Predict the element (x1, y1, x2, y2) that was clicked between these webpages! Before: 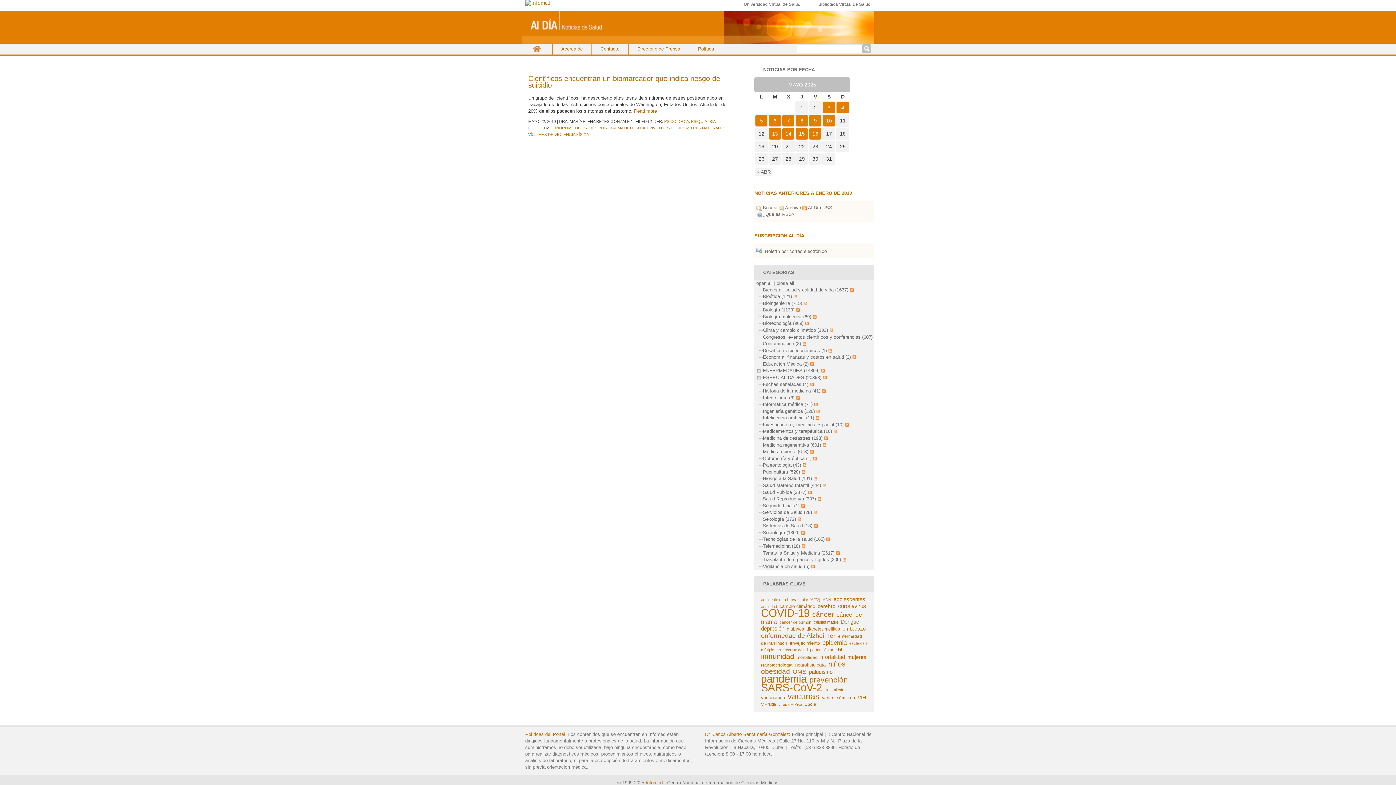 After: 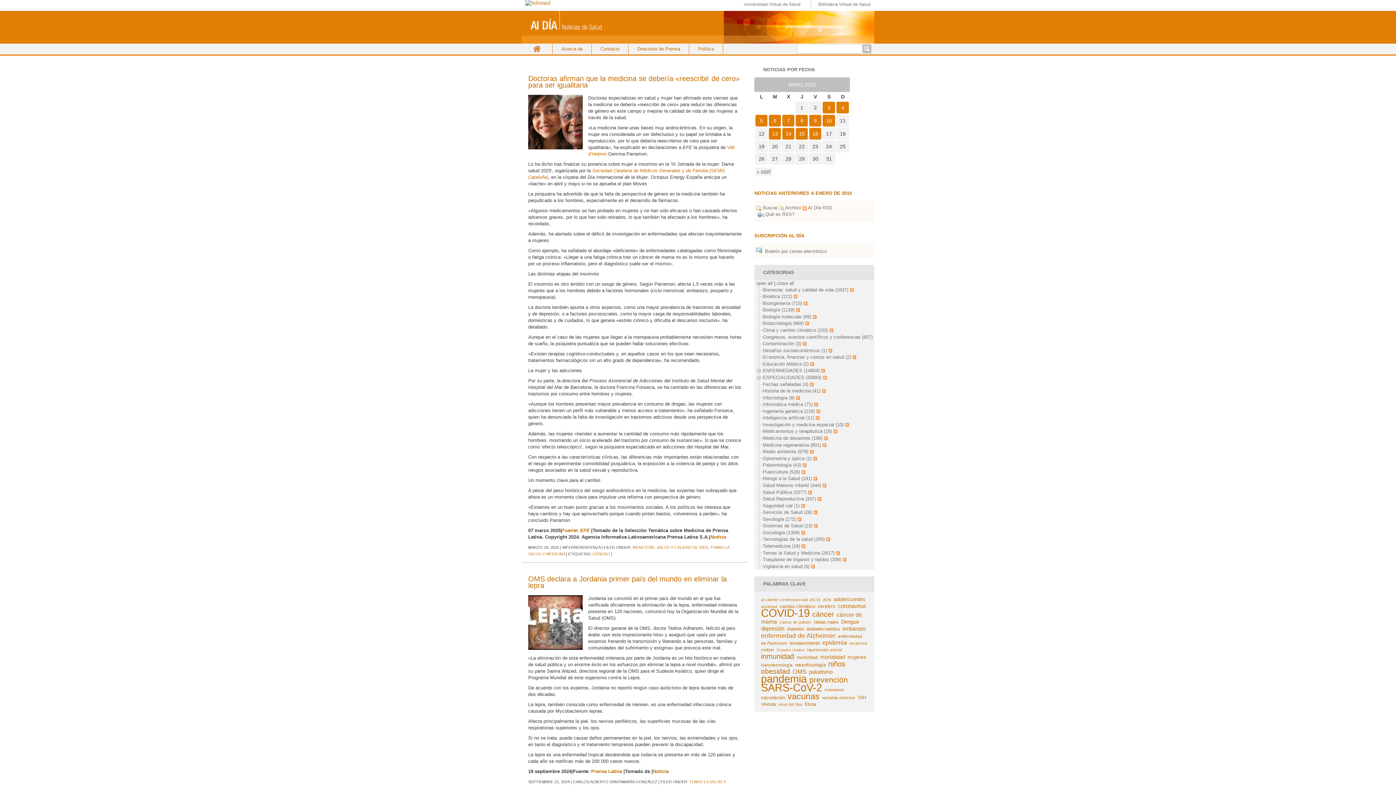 Action: bbox: (763, 550, 834, 555) label: Temas la Salud y Medicina (2617)